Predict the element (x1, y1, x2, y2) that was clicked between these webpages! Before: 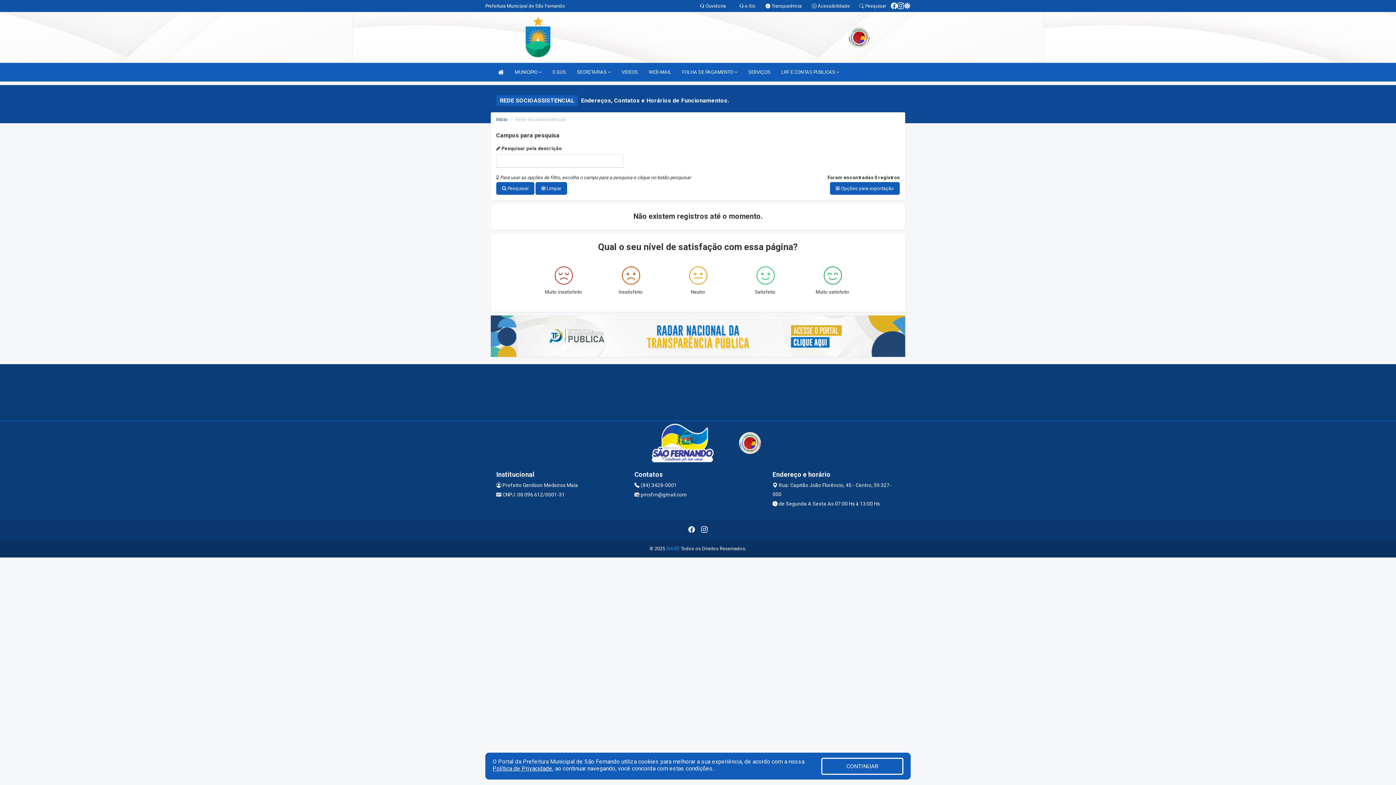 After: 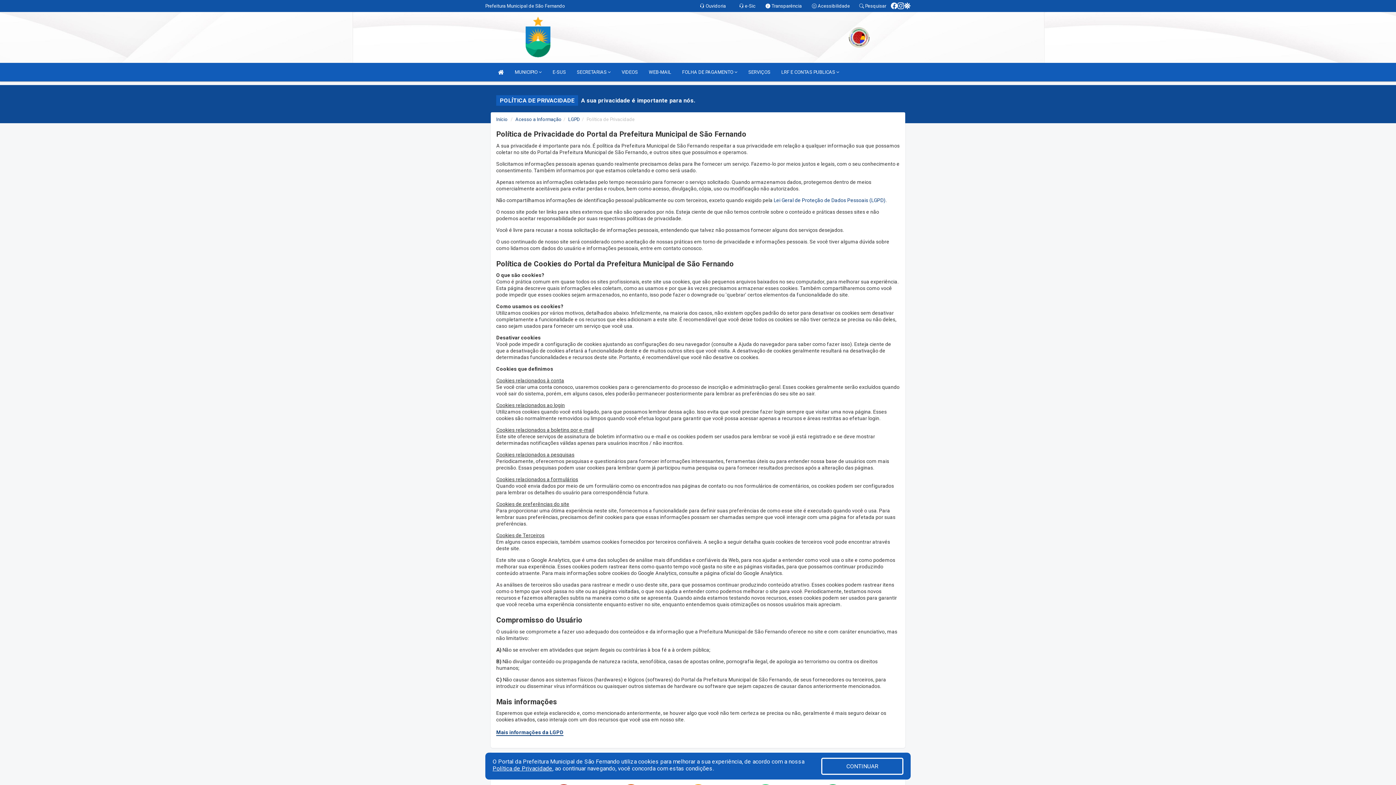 Action: bbox: (492, 765, 552, 772) label: Política de Privacidade